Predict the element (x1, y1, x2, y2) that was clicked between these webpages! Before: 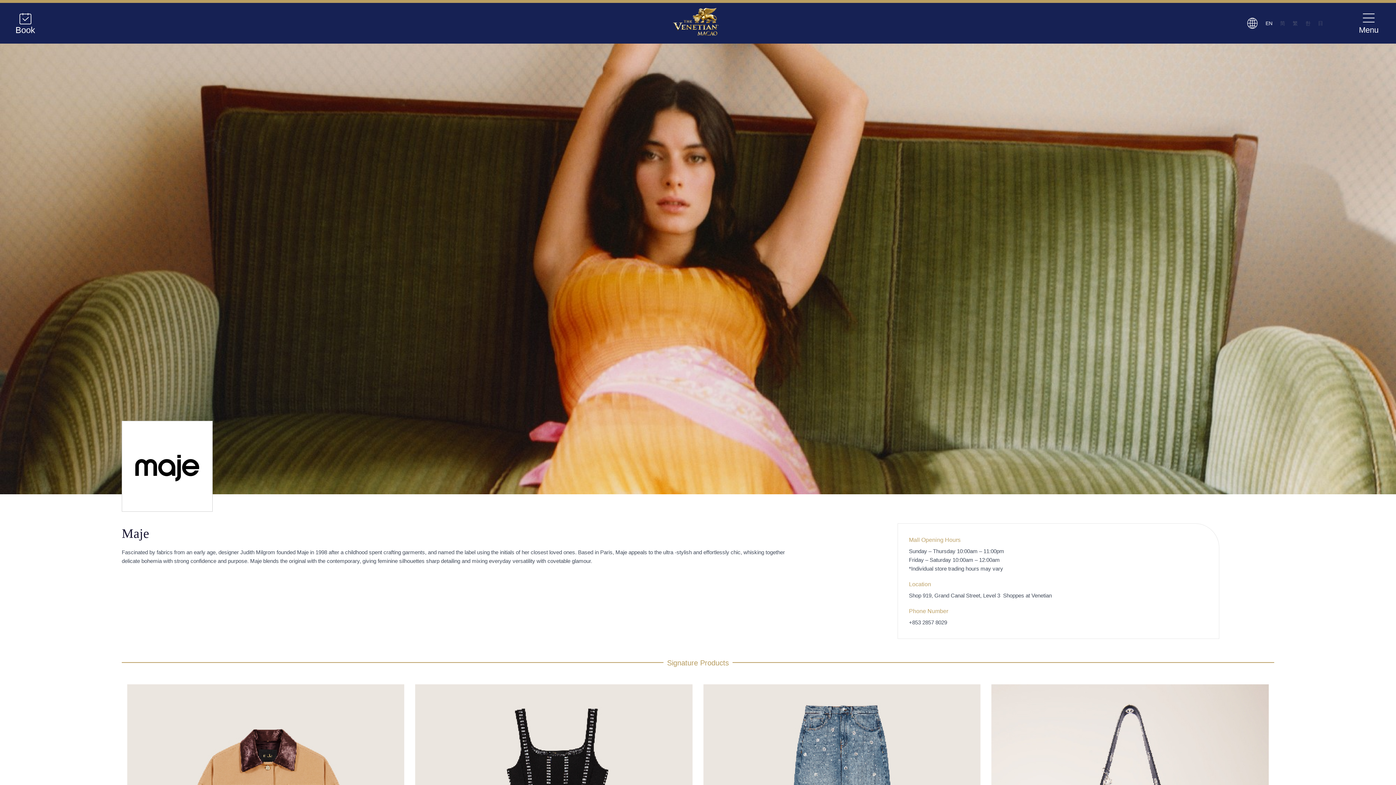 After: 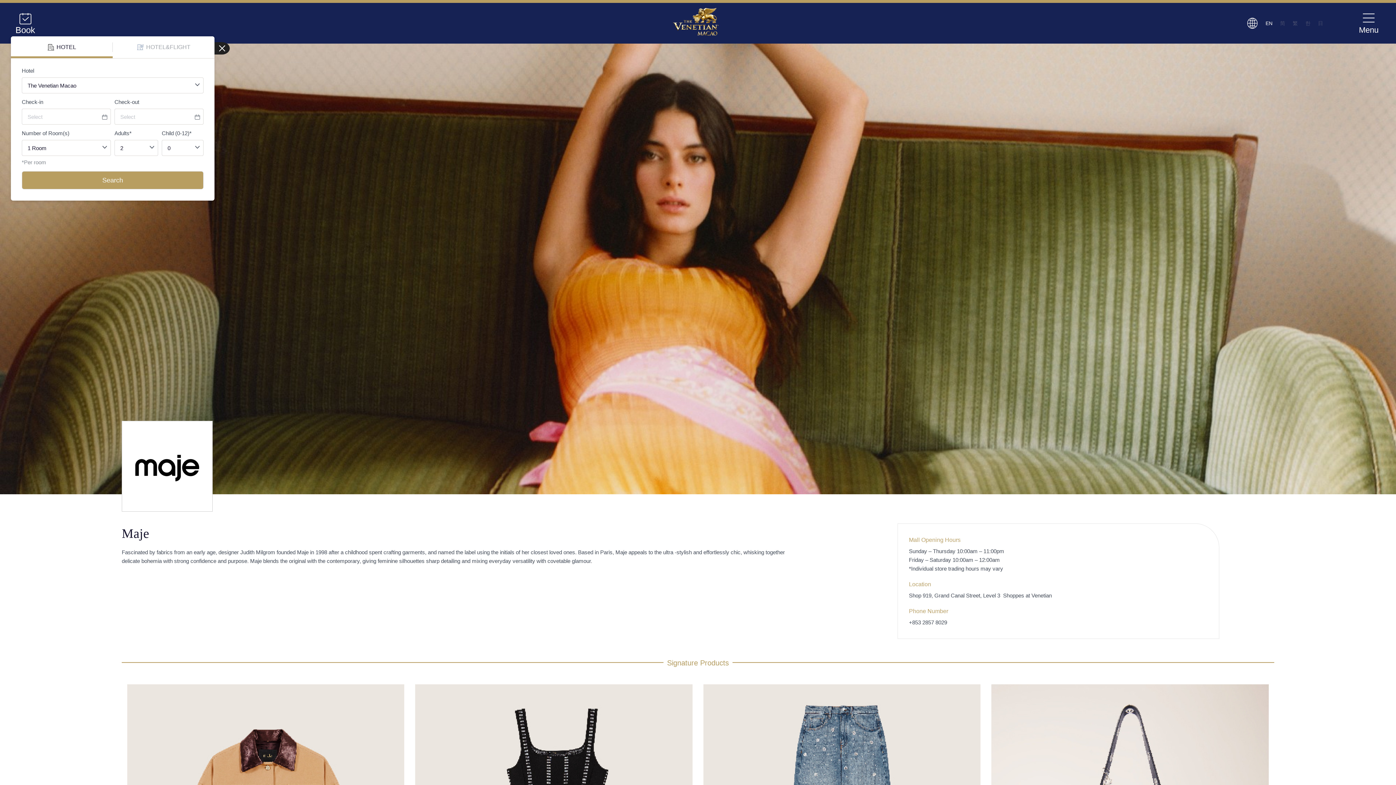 Action: label: Book bbox: (0, 2, 50, 43)